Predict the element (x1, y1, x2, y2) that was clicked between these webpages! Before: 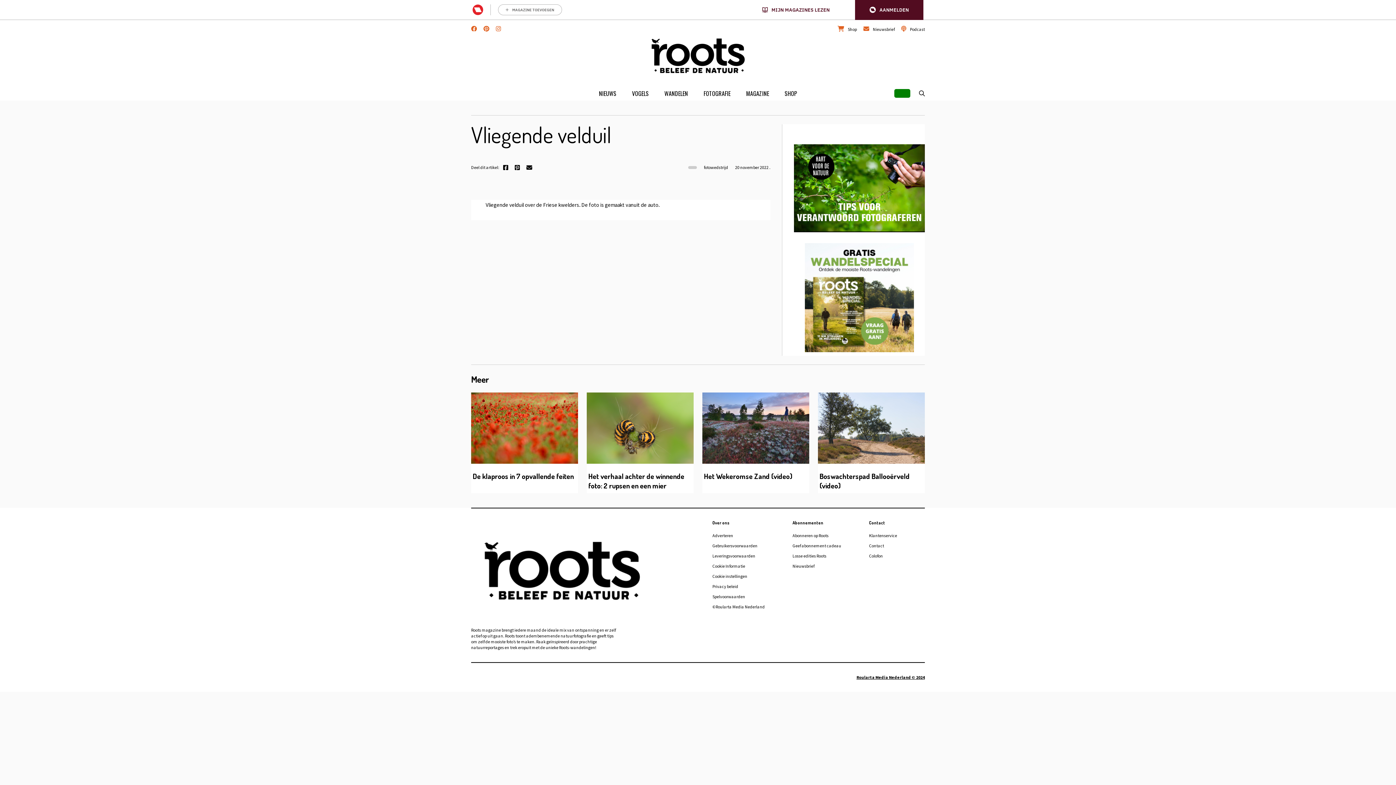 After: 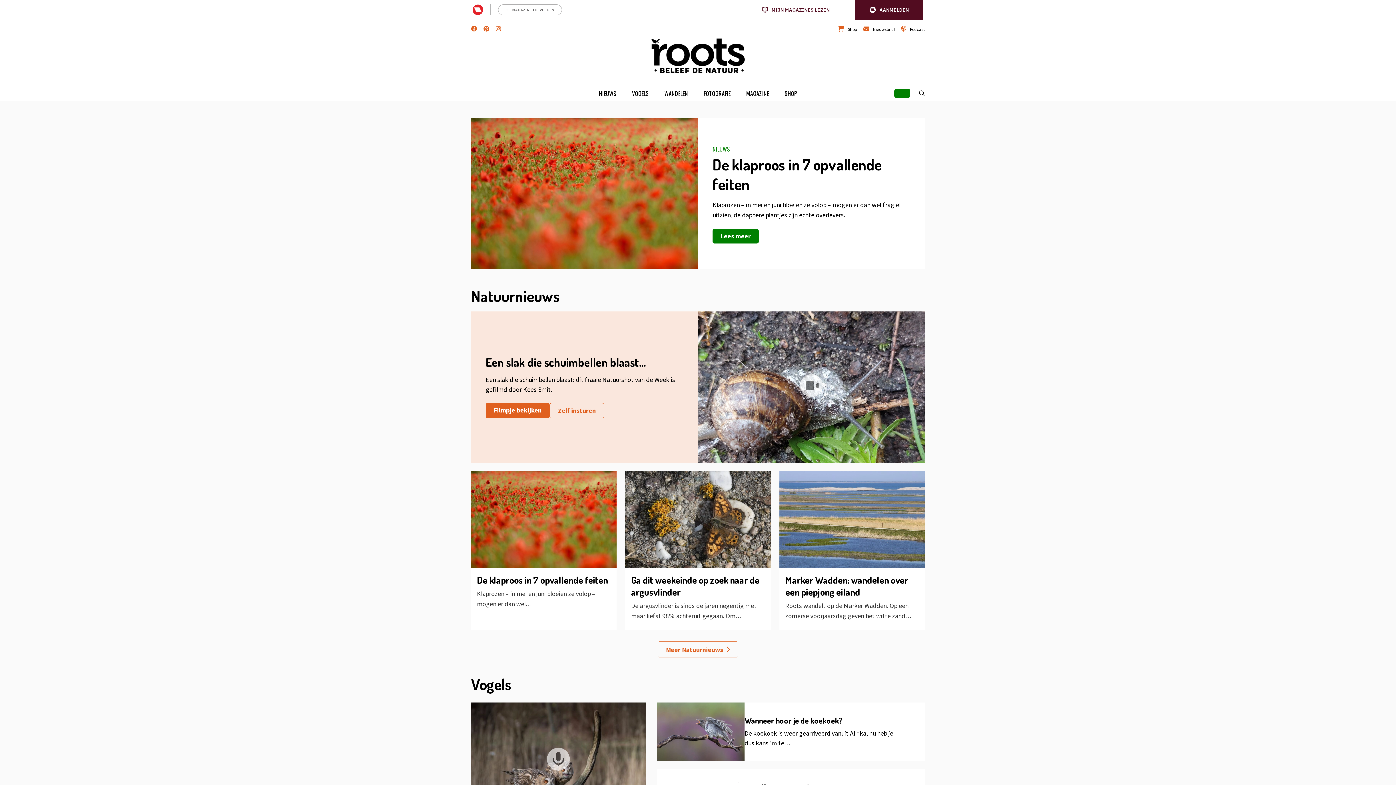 Action: bbox: (643, 25, 752, 86)